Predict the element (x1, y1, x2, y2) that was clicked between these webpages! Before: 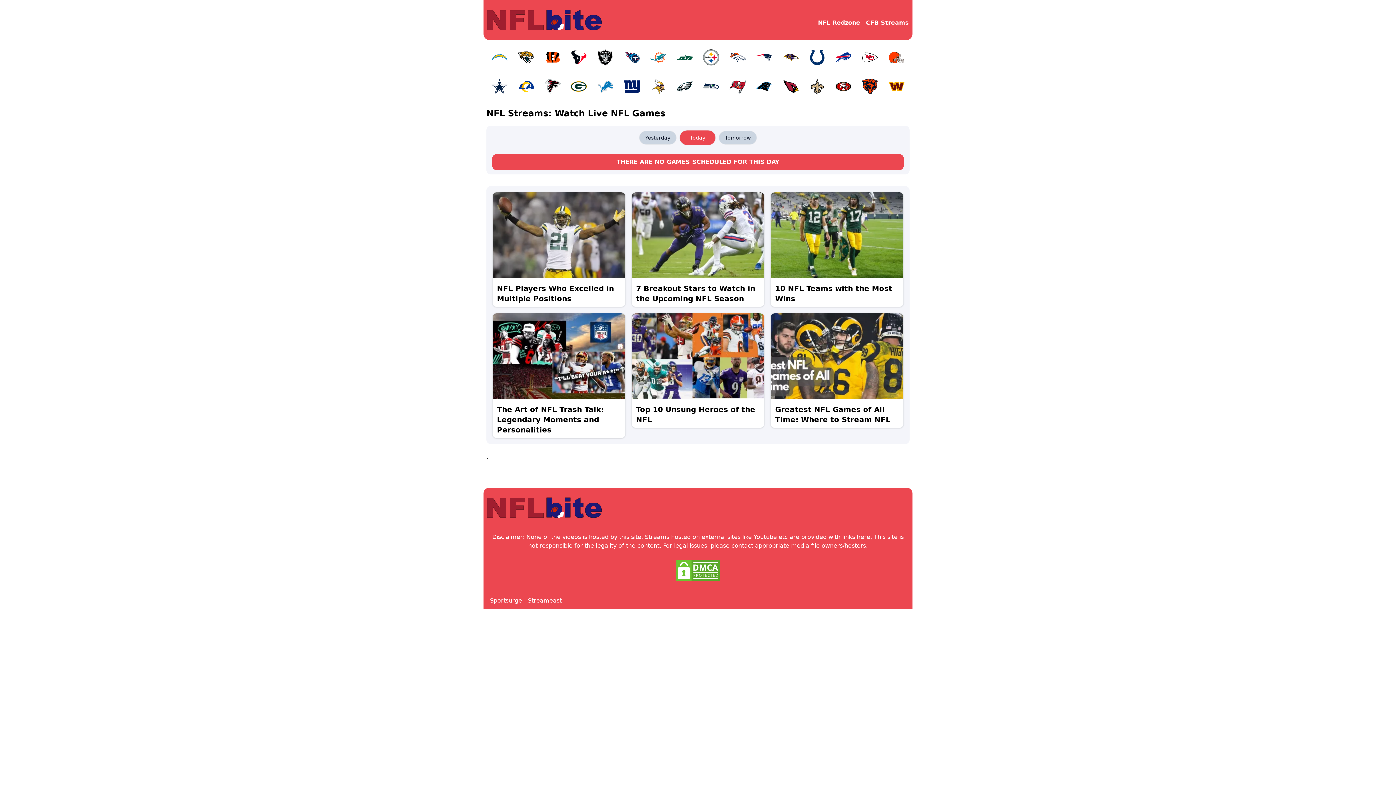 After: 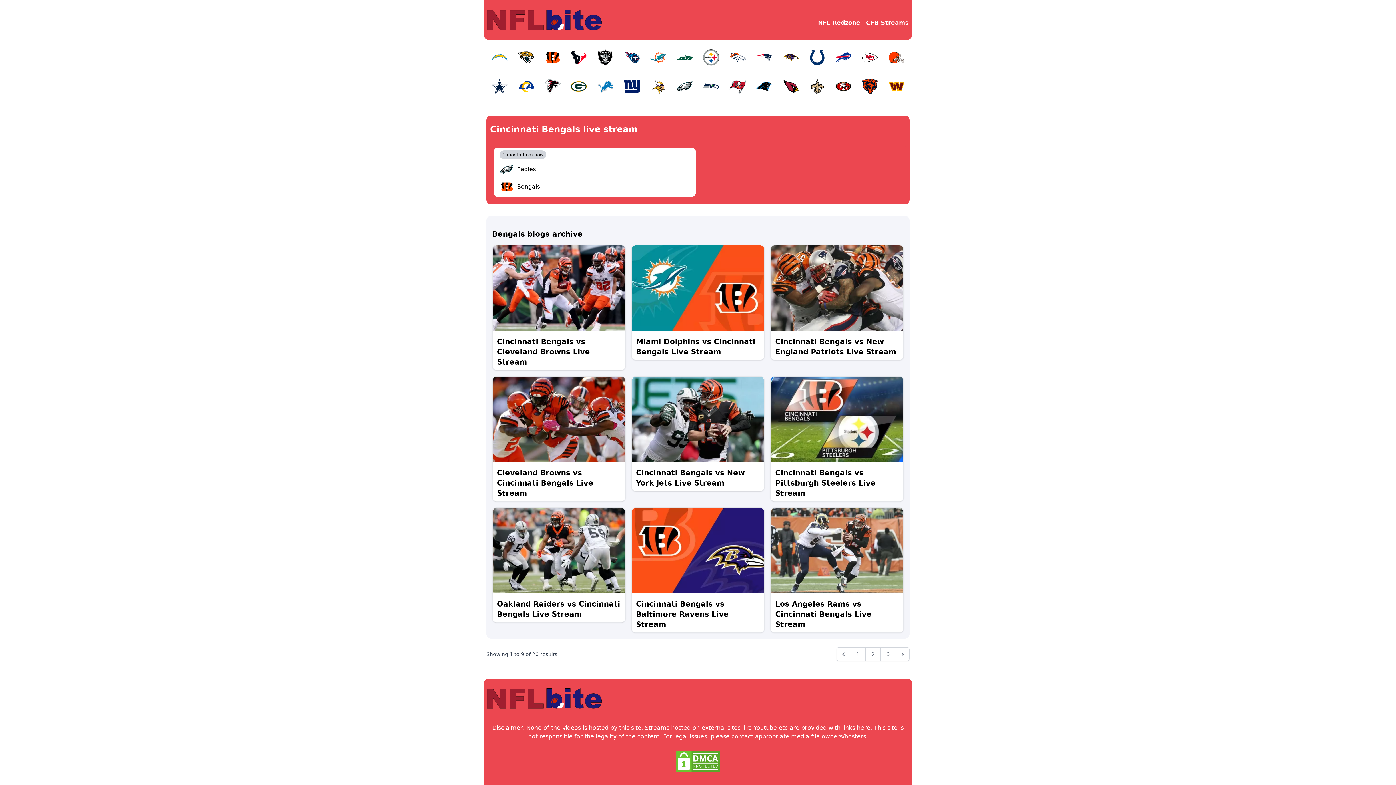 Action: bbox: (540, 45, 564, 69)